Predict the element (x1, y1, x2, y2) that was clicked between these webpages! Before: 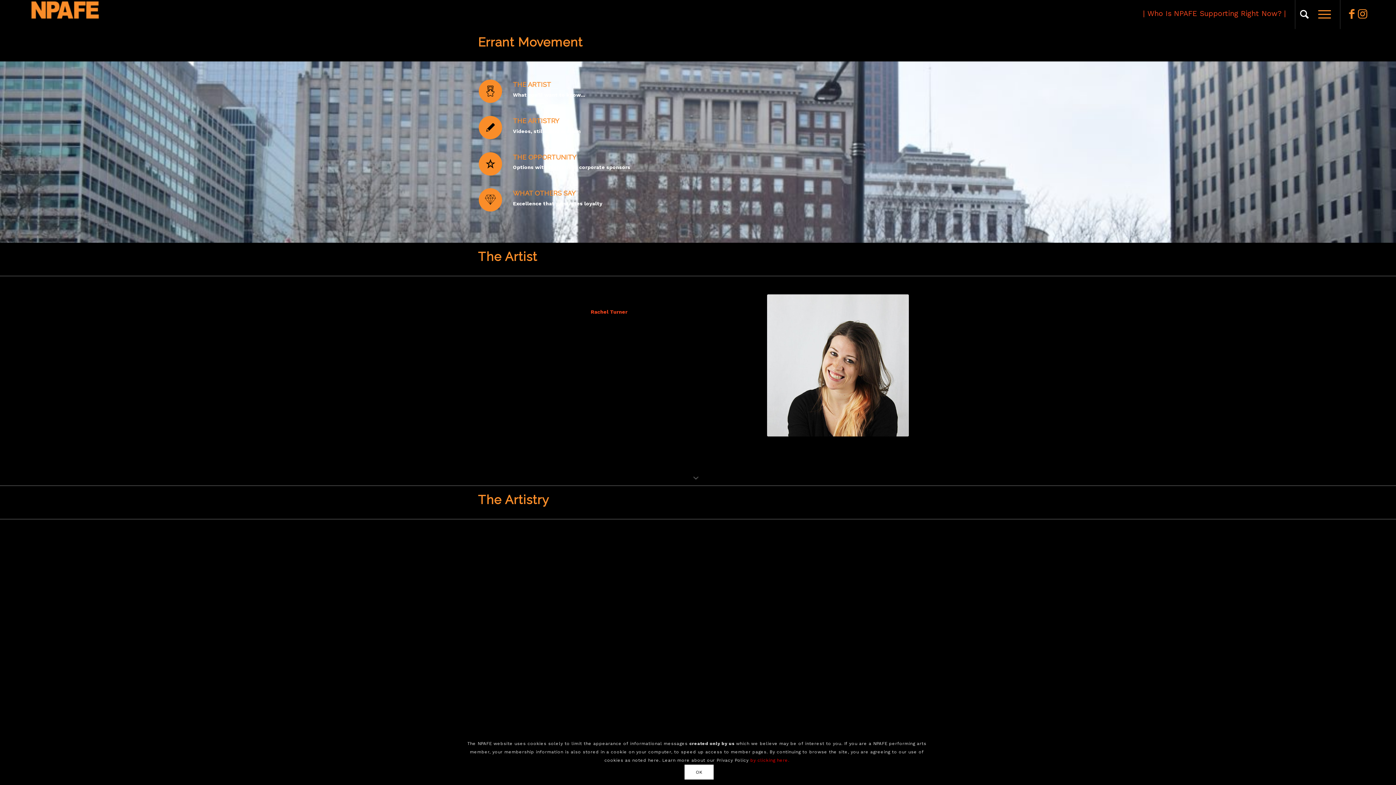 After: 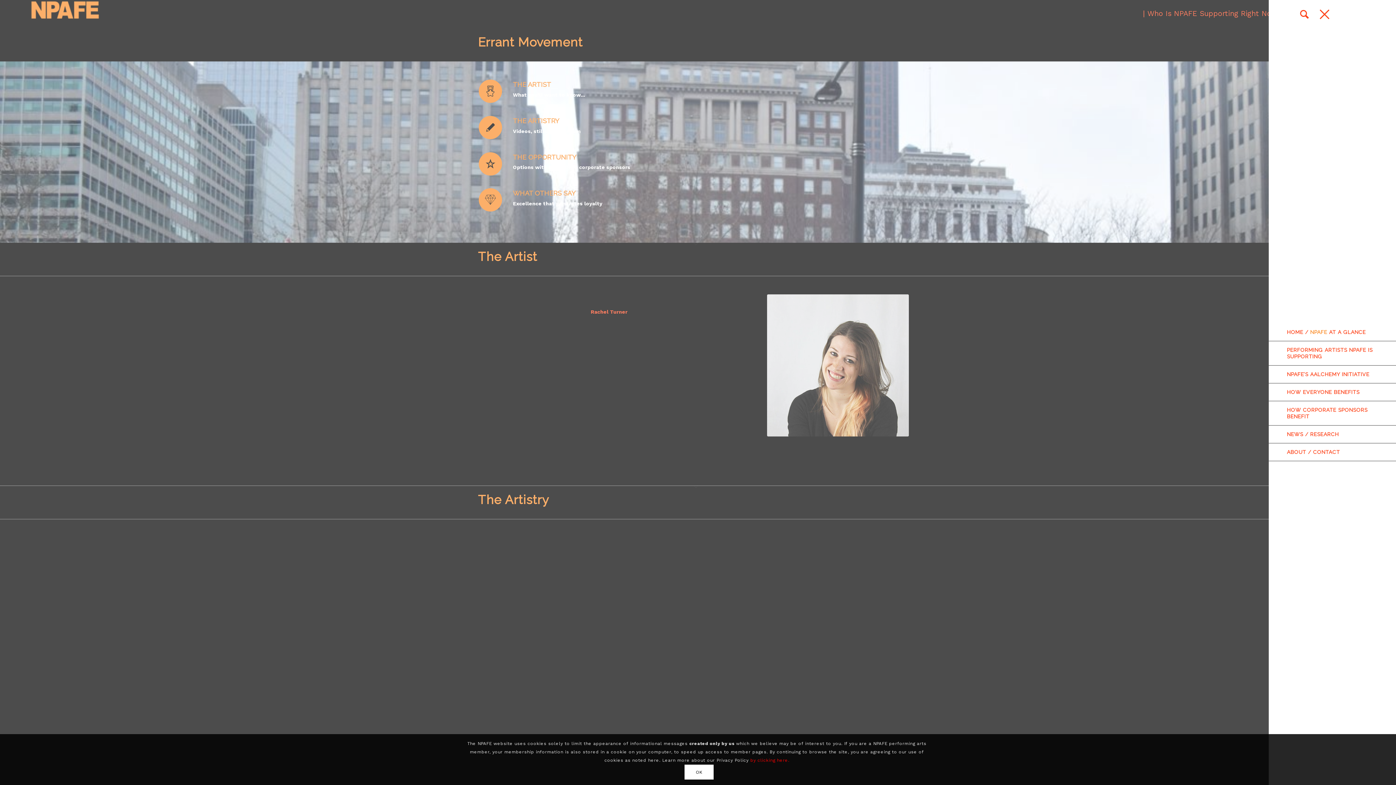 Action: label: Menu bbox: (1313, 0, 1331, 29)